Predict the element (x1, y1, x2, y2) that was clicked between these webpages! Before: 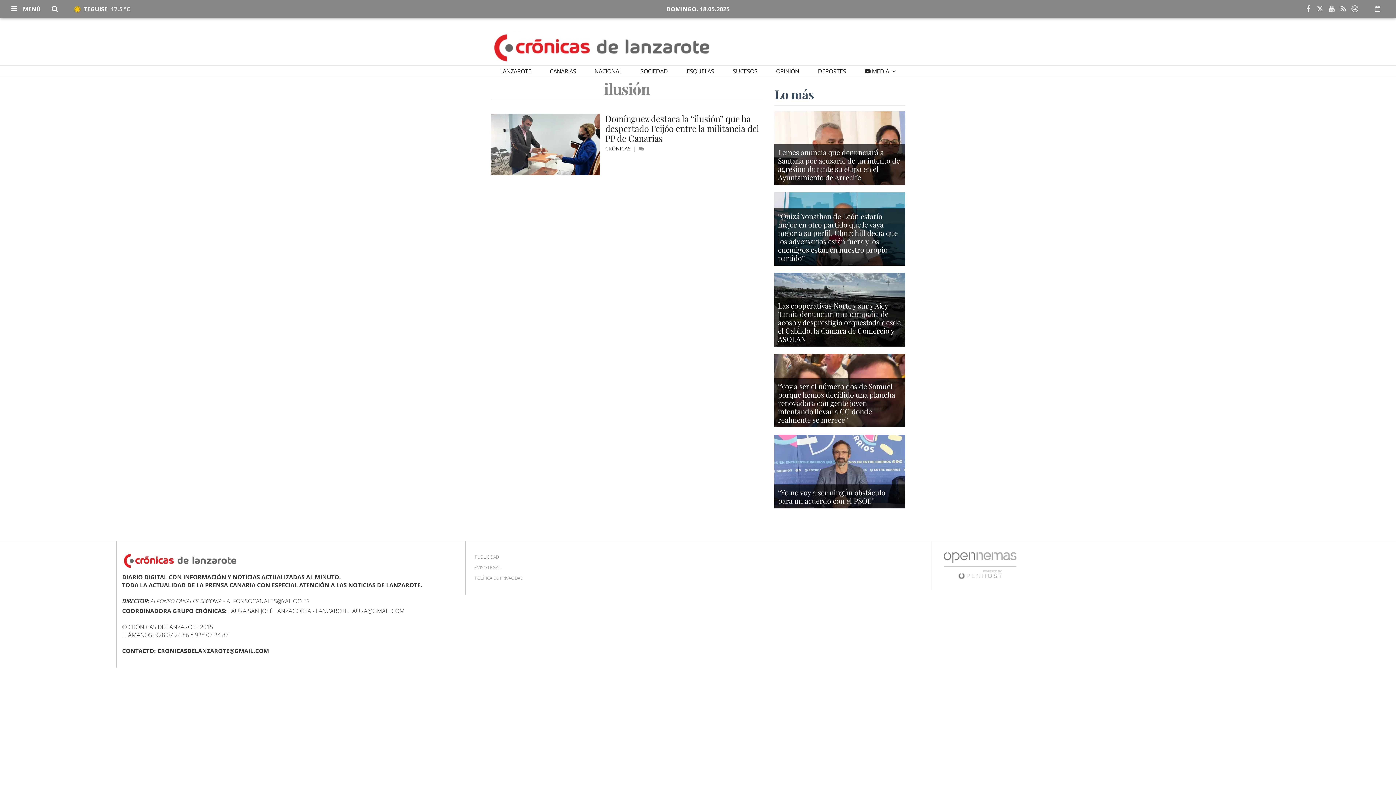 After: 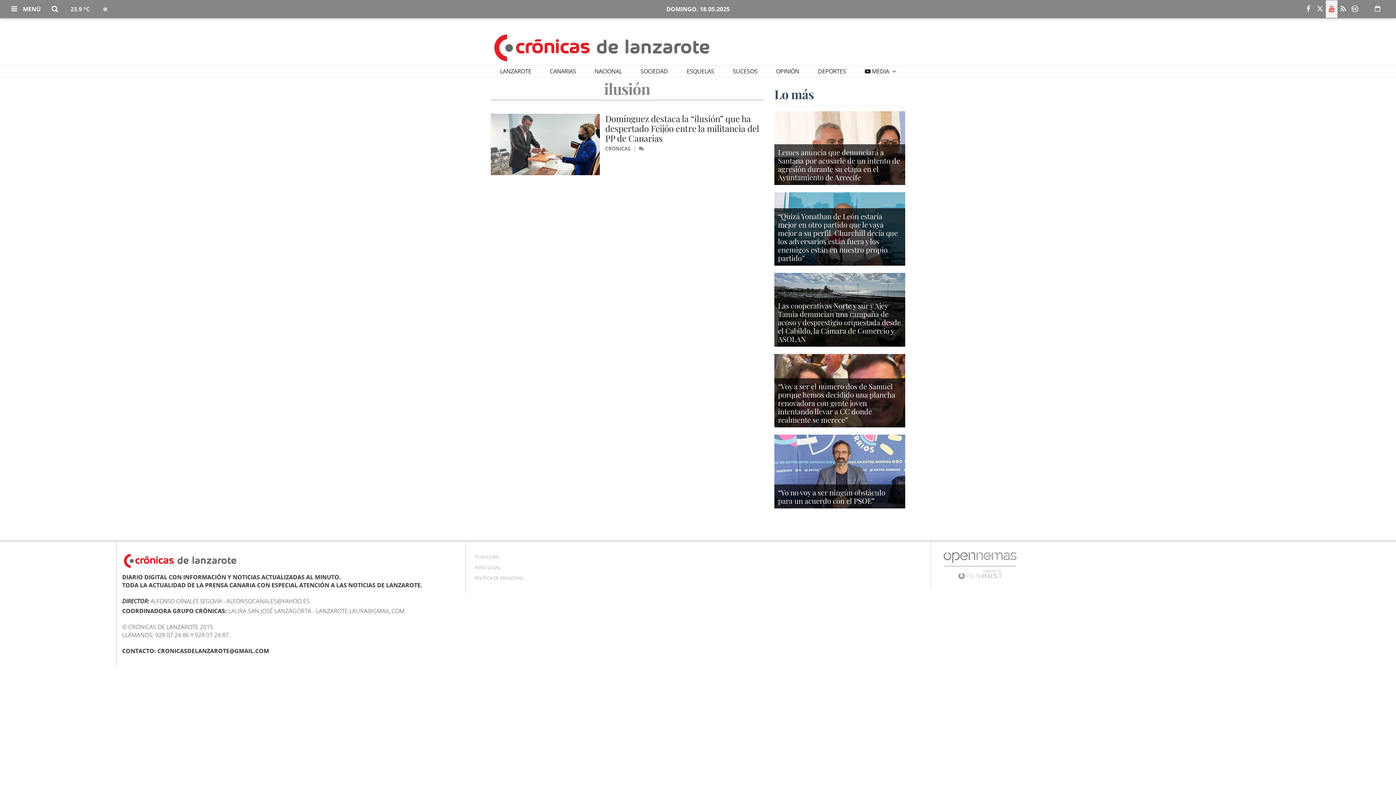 Action: bbox: (1326, 0, 1337, 17)